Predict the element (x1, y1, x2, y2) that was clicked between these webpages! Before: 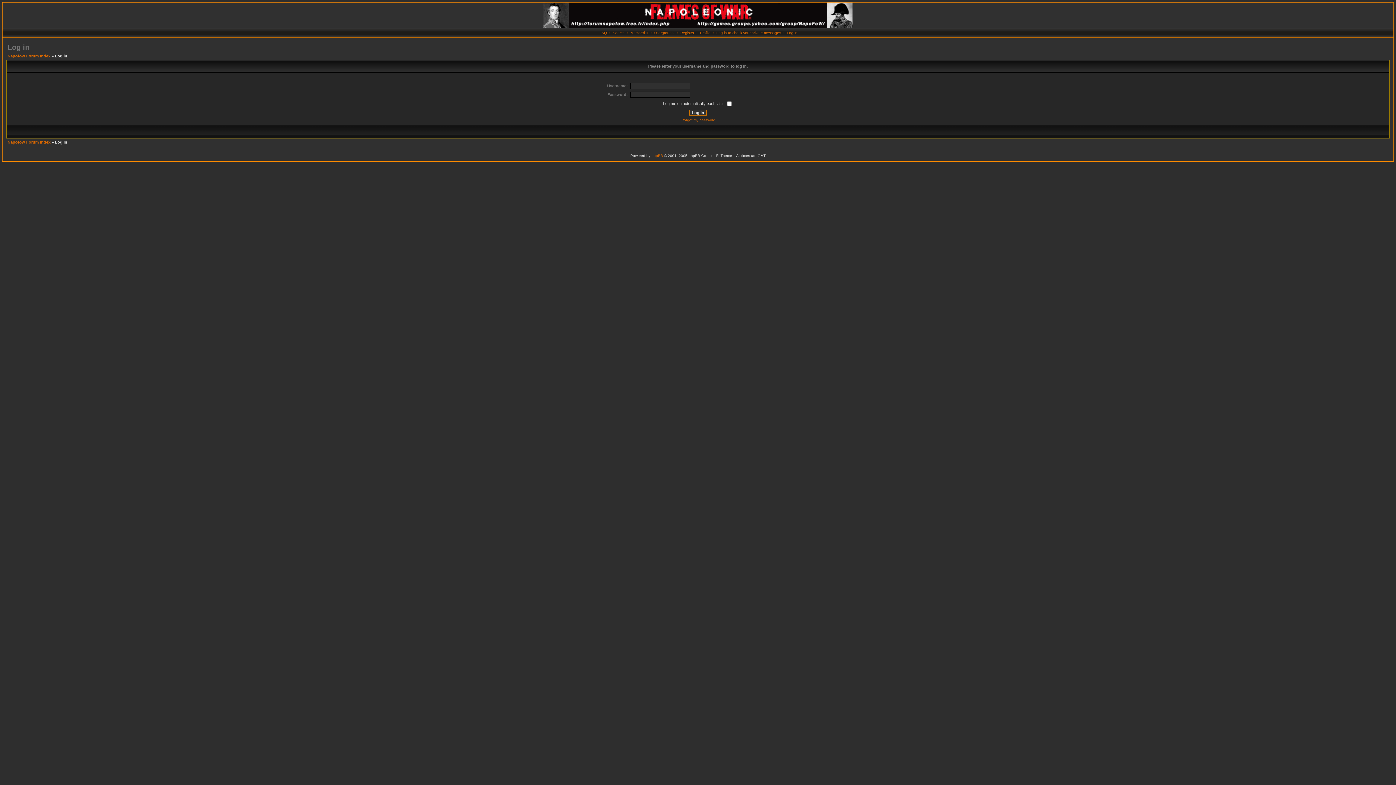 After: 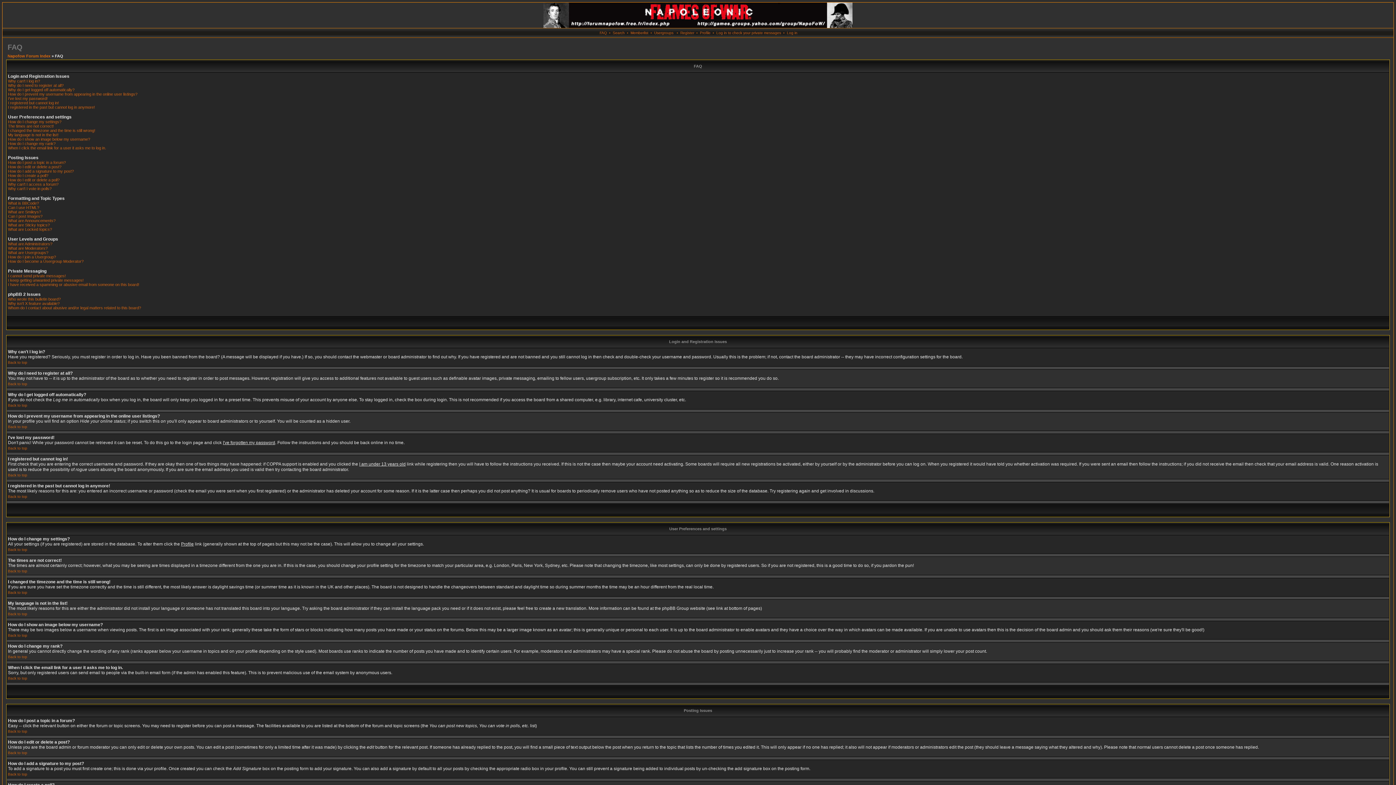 Action: bbox: (599, 30, 607, 34) label: FAQ